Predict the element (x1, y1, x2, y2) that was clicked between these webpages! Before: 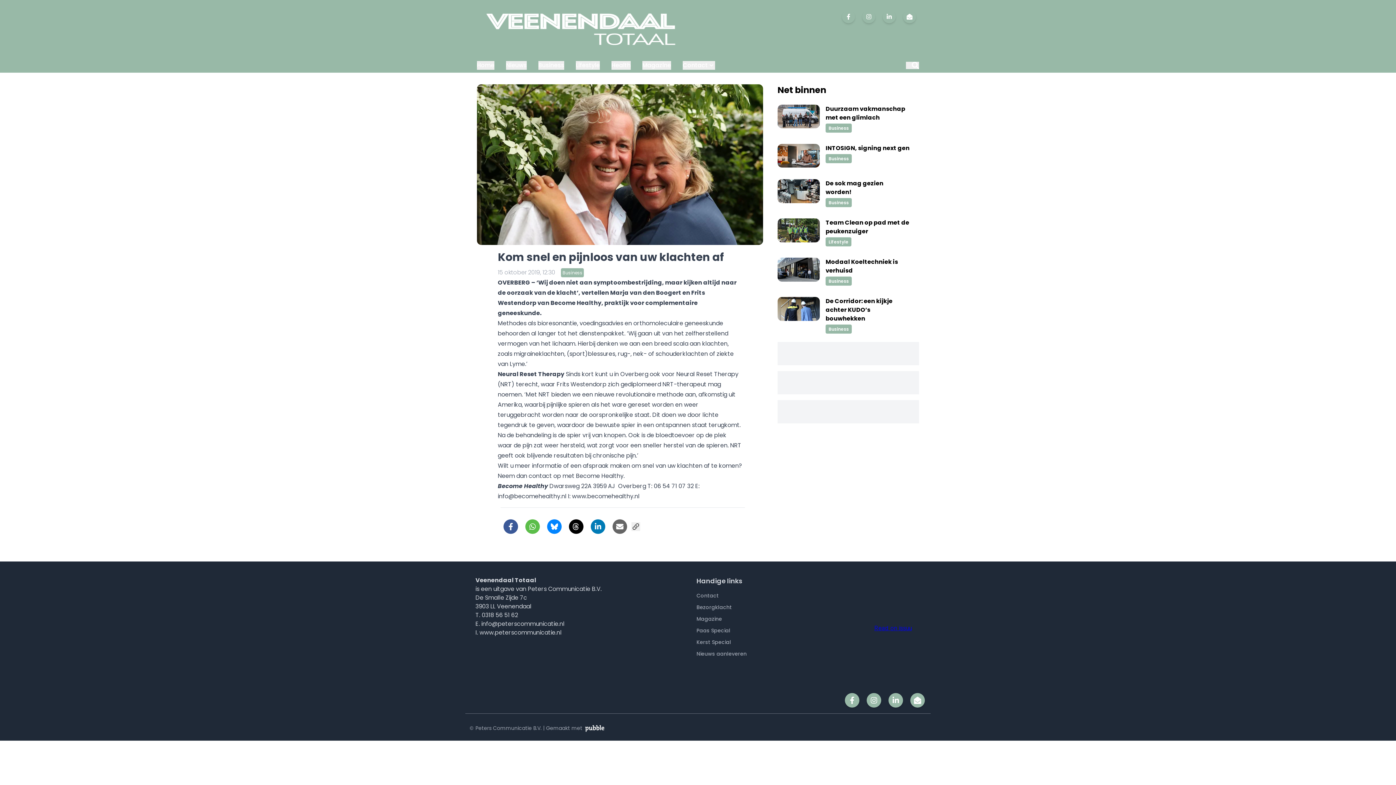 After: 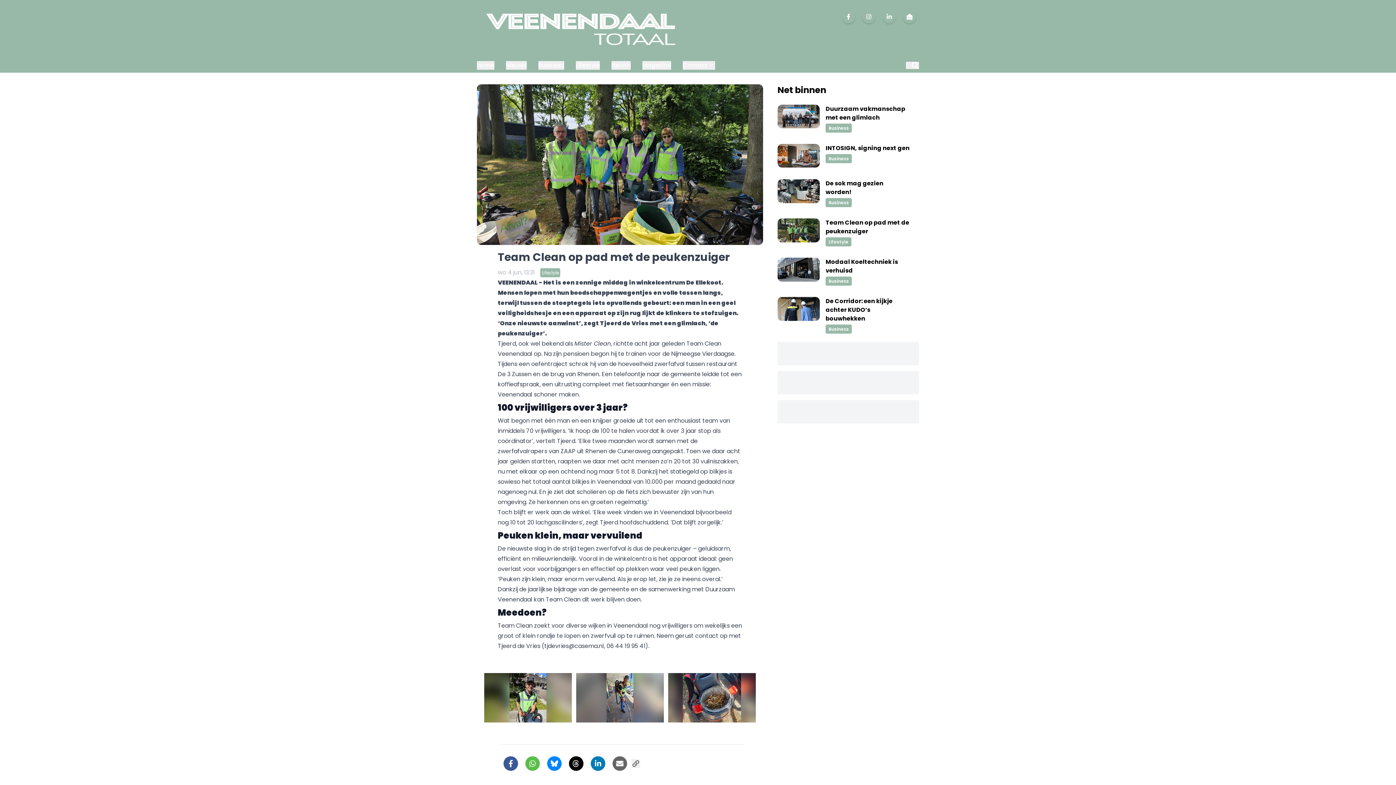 Action: bbox: (777, 215, 913, 249) label: Team Clean op pad met de peukenzuiger
Lifestyle